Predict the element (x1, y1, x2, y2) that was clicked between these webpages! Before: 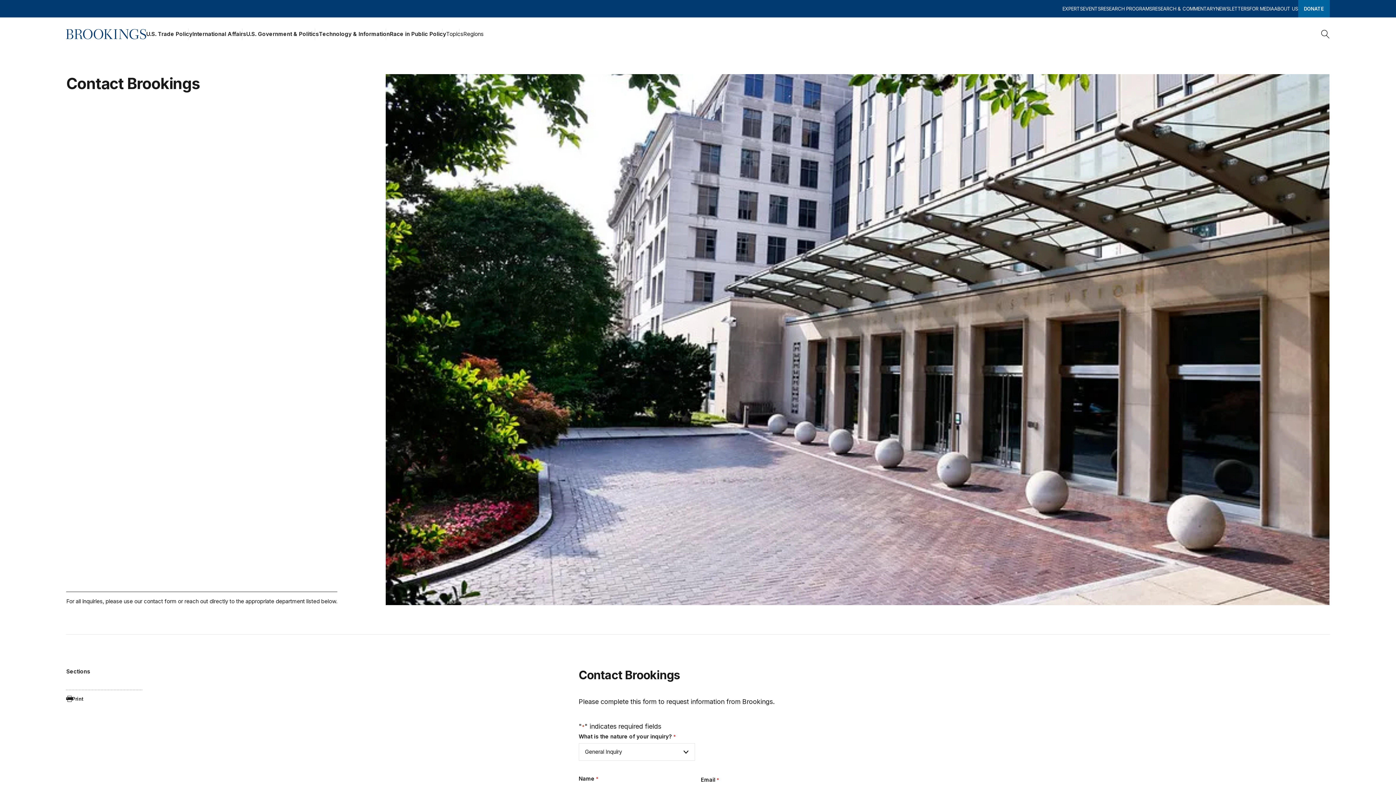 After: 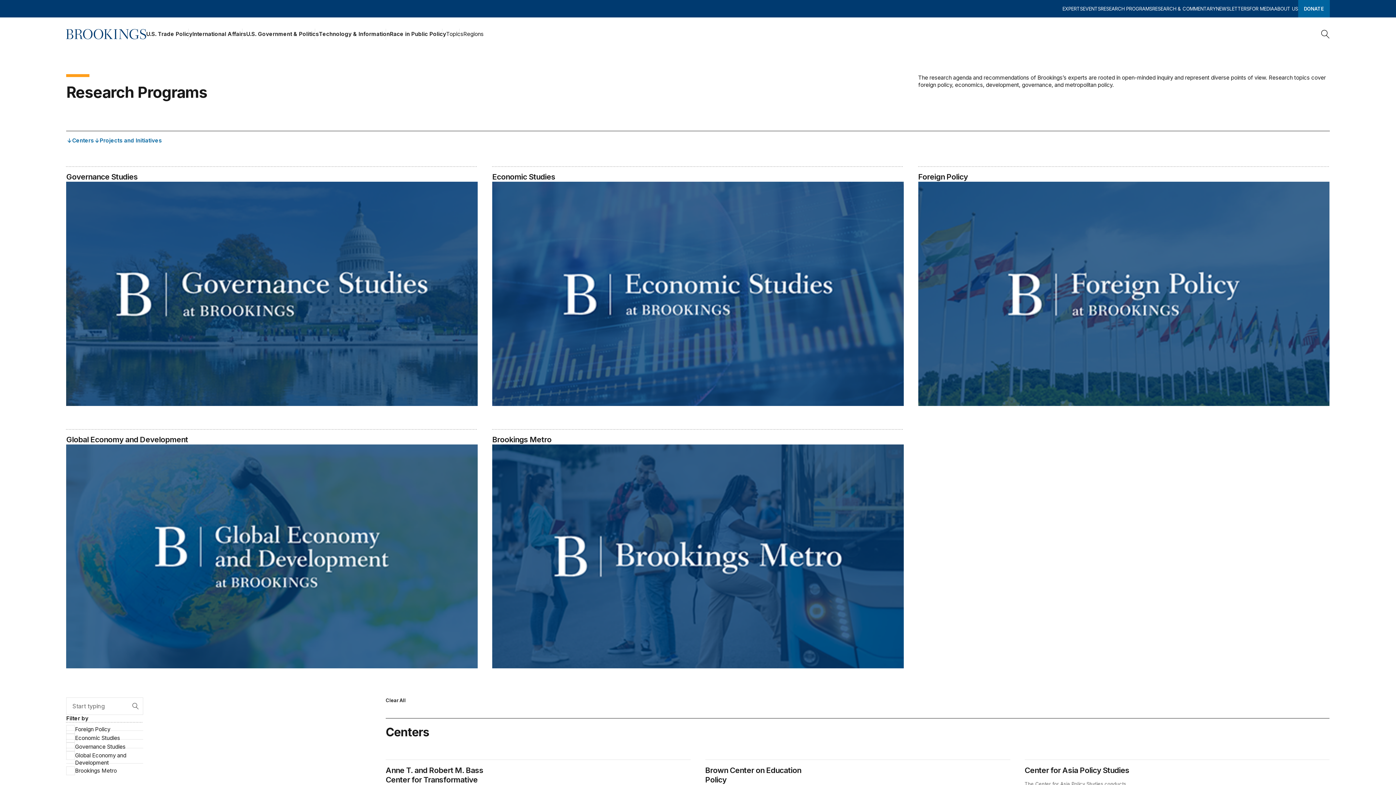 Action: label: RESEARCH PROGRAMS bbox: (1100, 0, 1152, 17)